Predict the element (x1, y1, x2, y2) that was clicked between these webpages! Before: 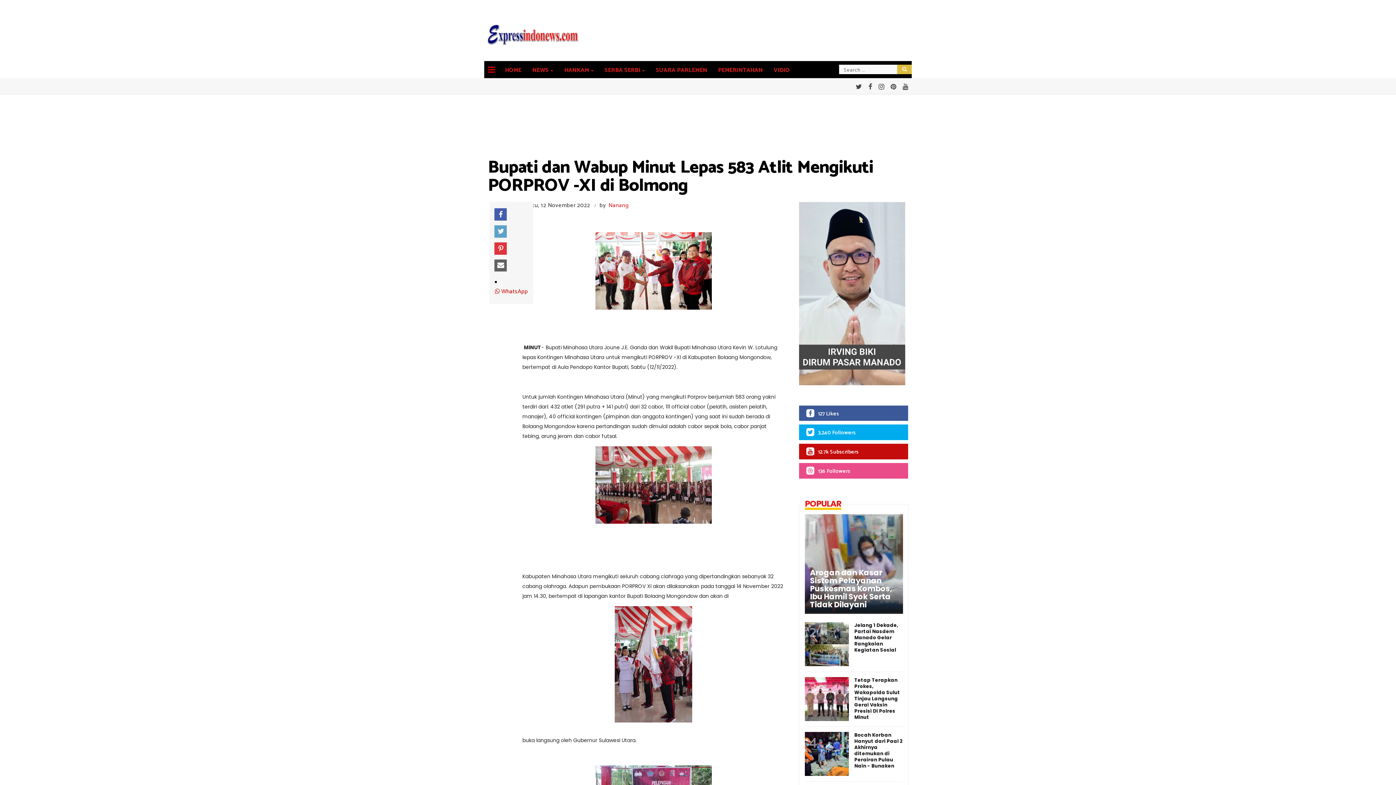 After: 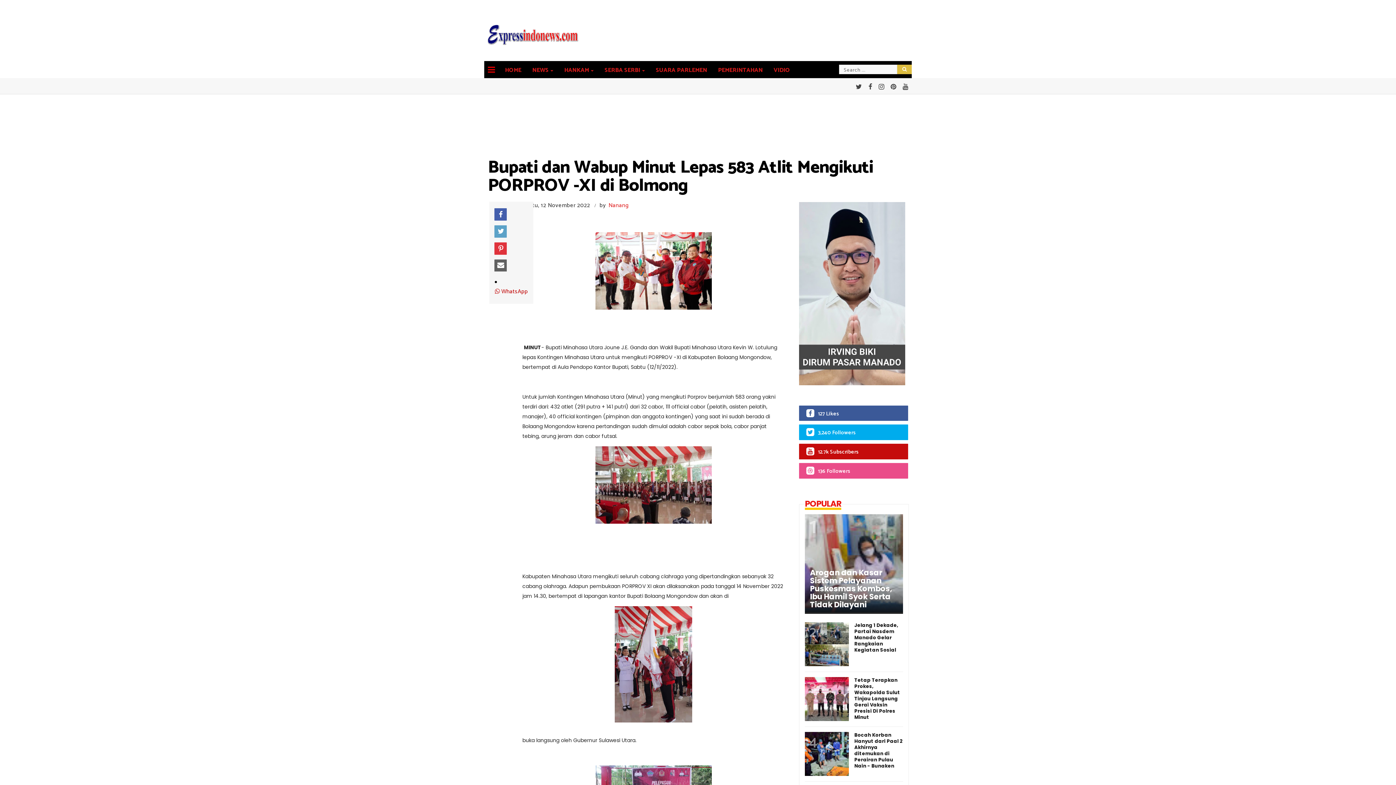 Action: label: Berbagi ke Facebook bbox: (494, 208, 506, 220)